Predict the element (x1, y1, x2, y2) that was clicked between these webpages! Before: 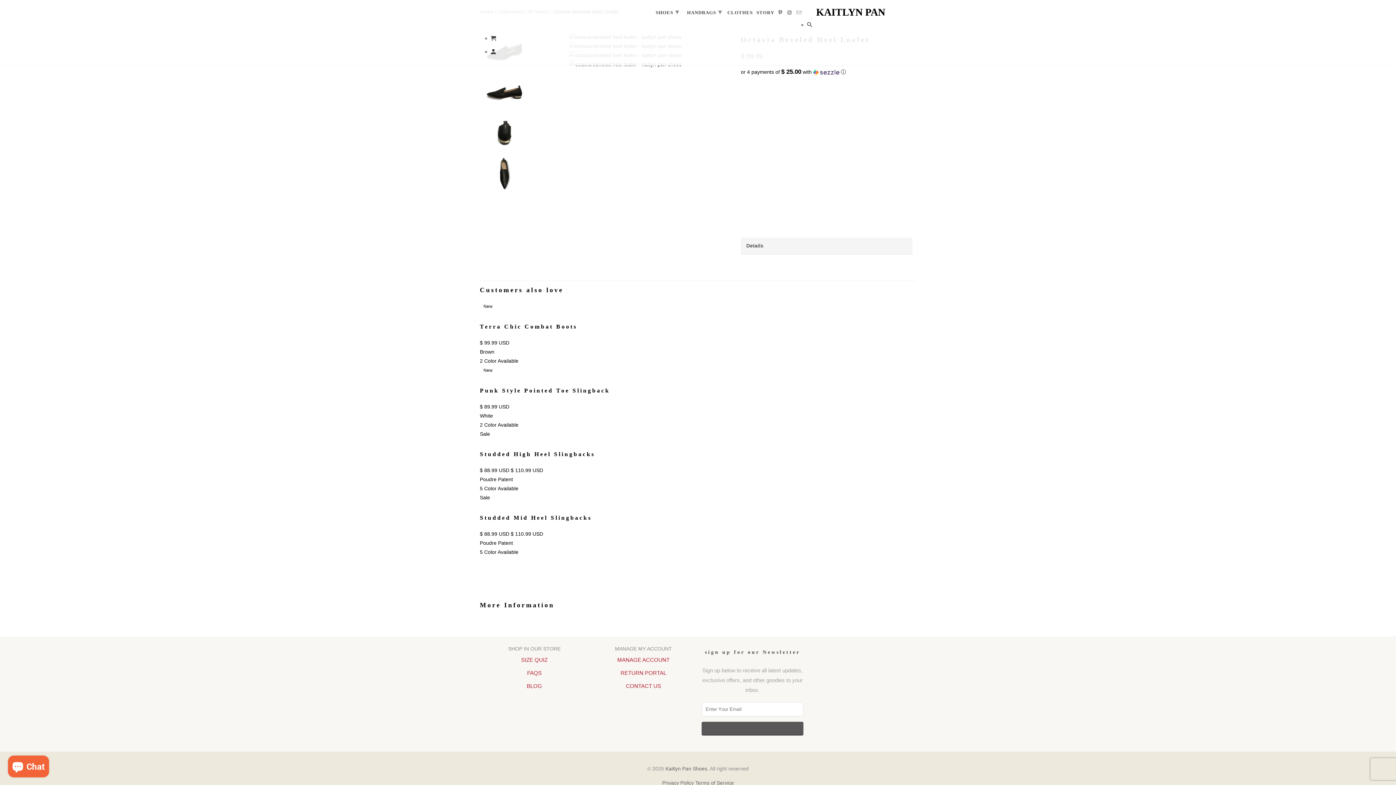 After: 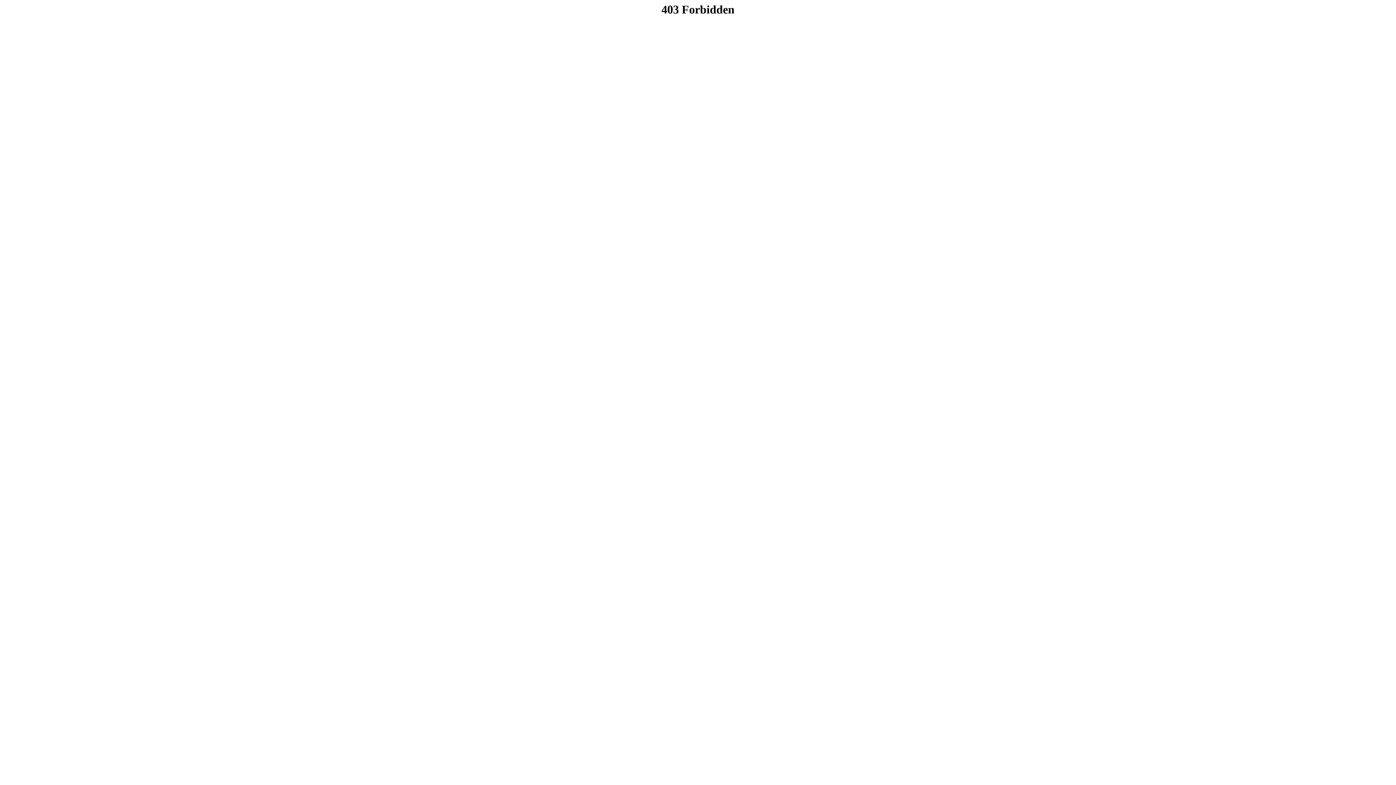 Action: bbox: (620, 670, 666, 676) label: RETURN PORTAL